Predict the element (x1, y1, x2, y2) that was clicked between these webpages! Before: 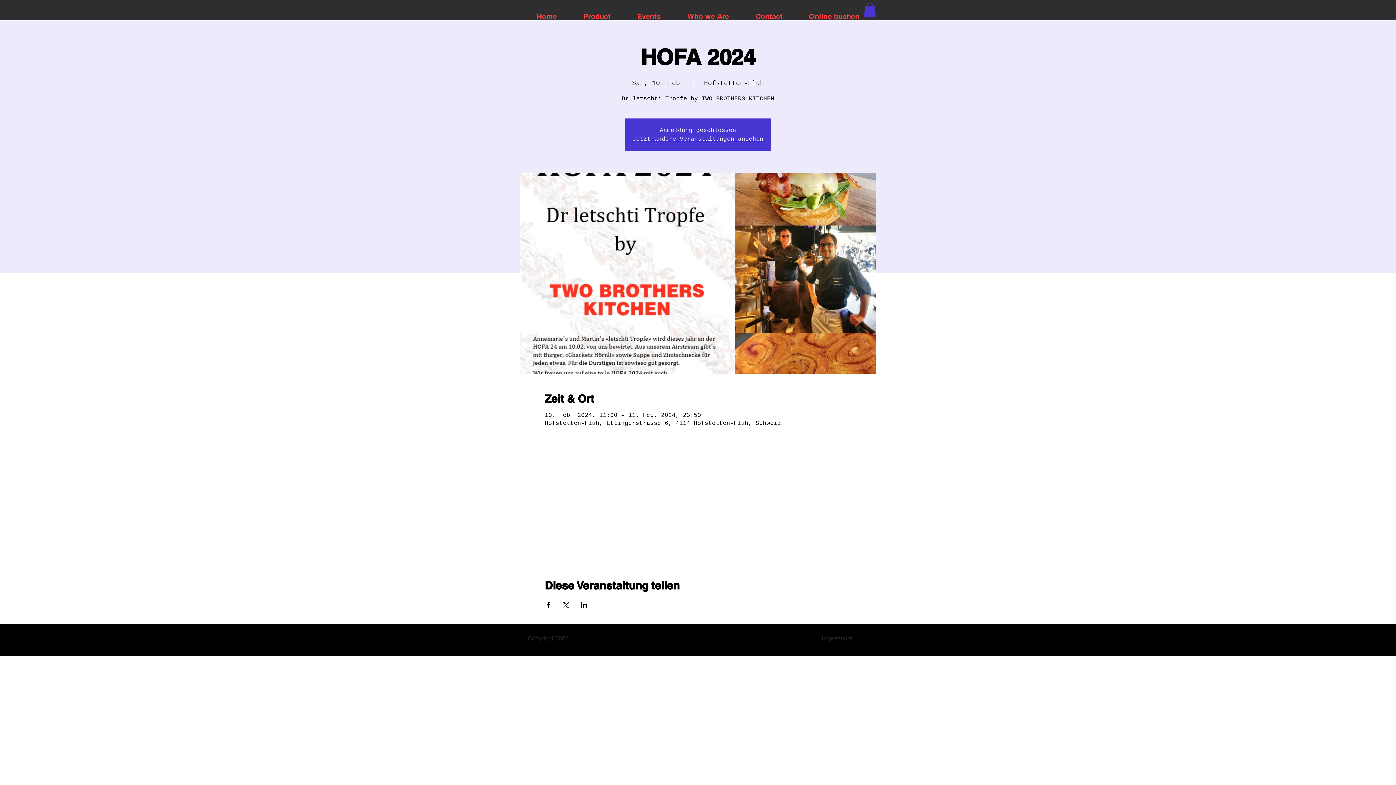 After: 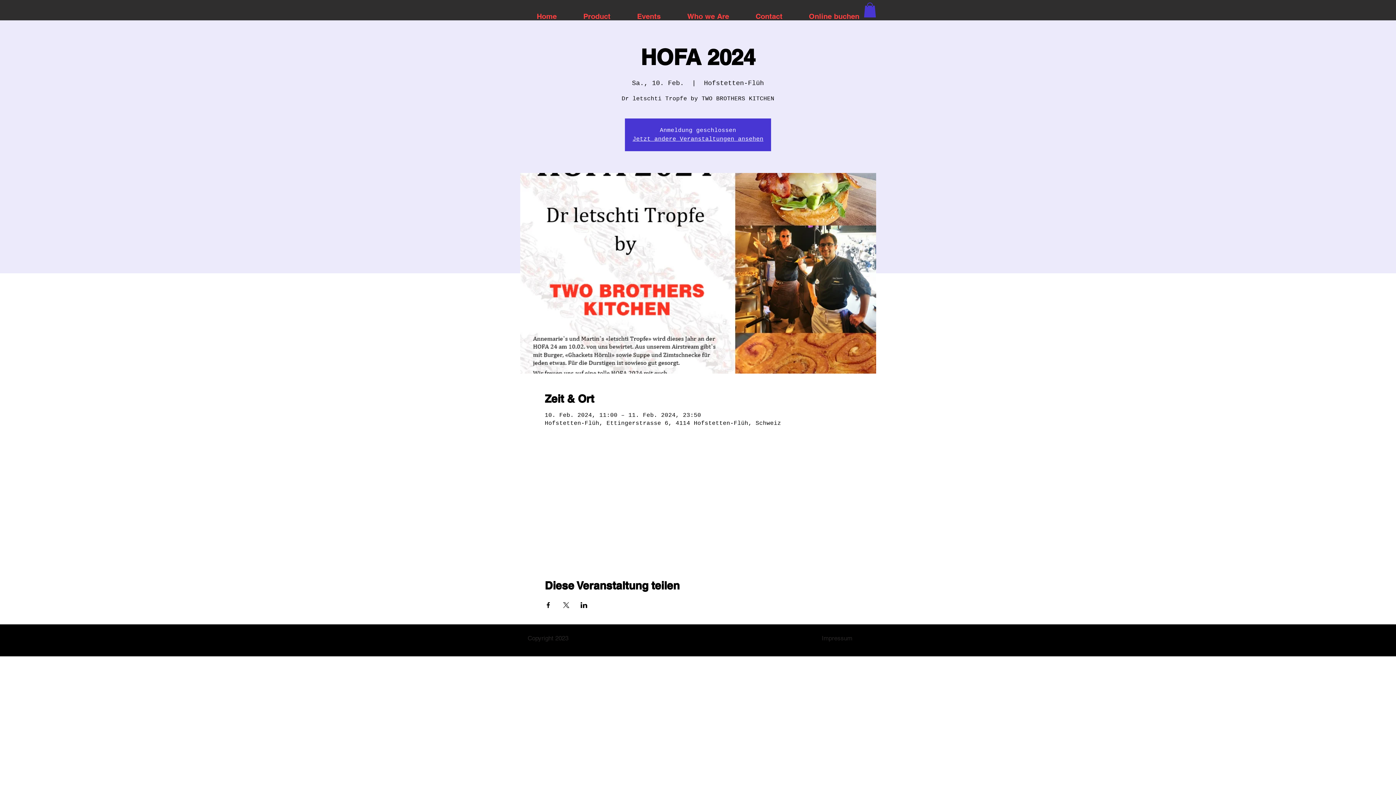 Action: bbox: (544, 602, 551, 608) label: Veranstaltung teilen auf Facebook